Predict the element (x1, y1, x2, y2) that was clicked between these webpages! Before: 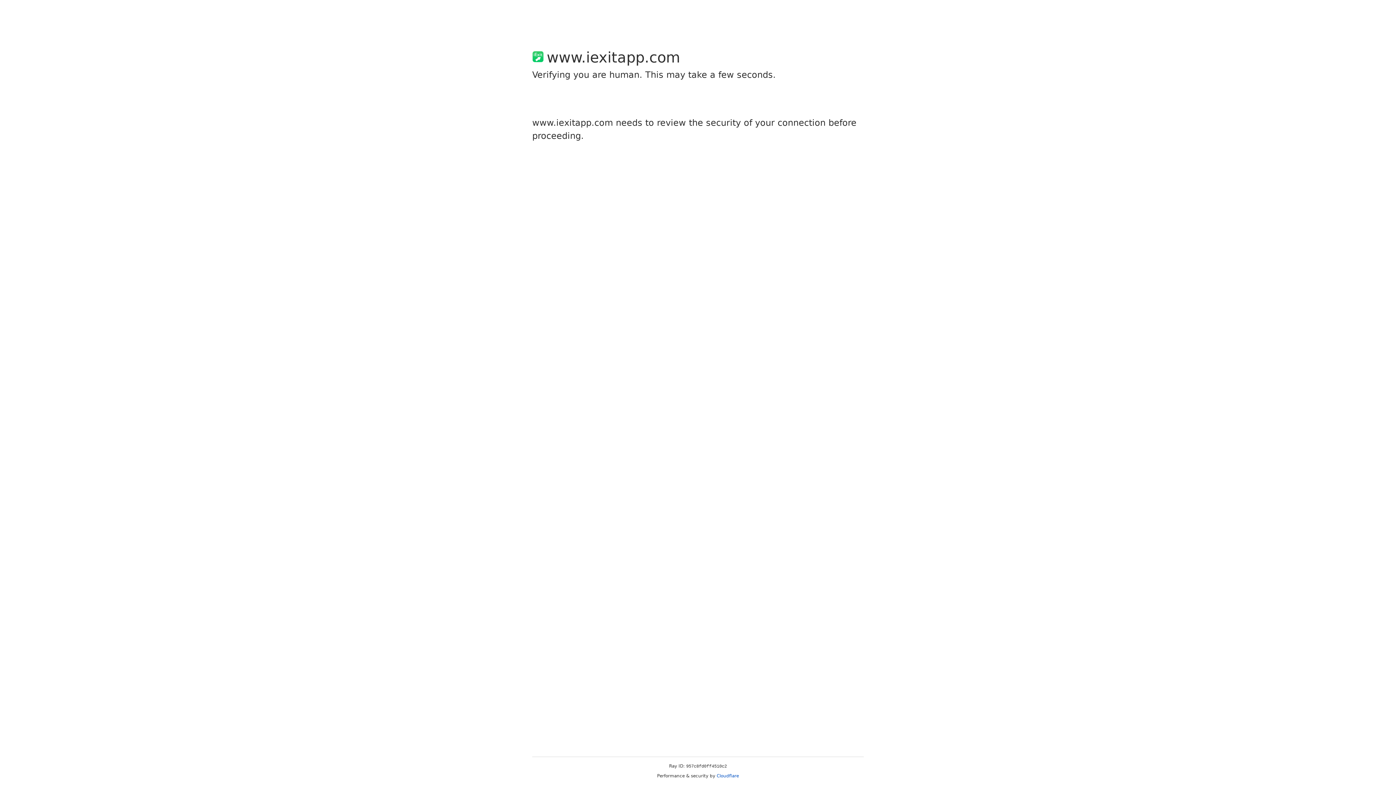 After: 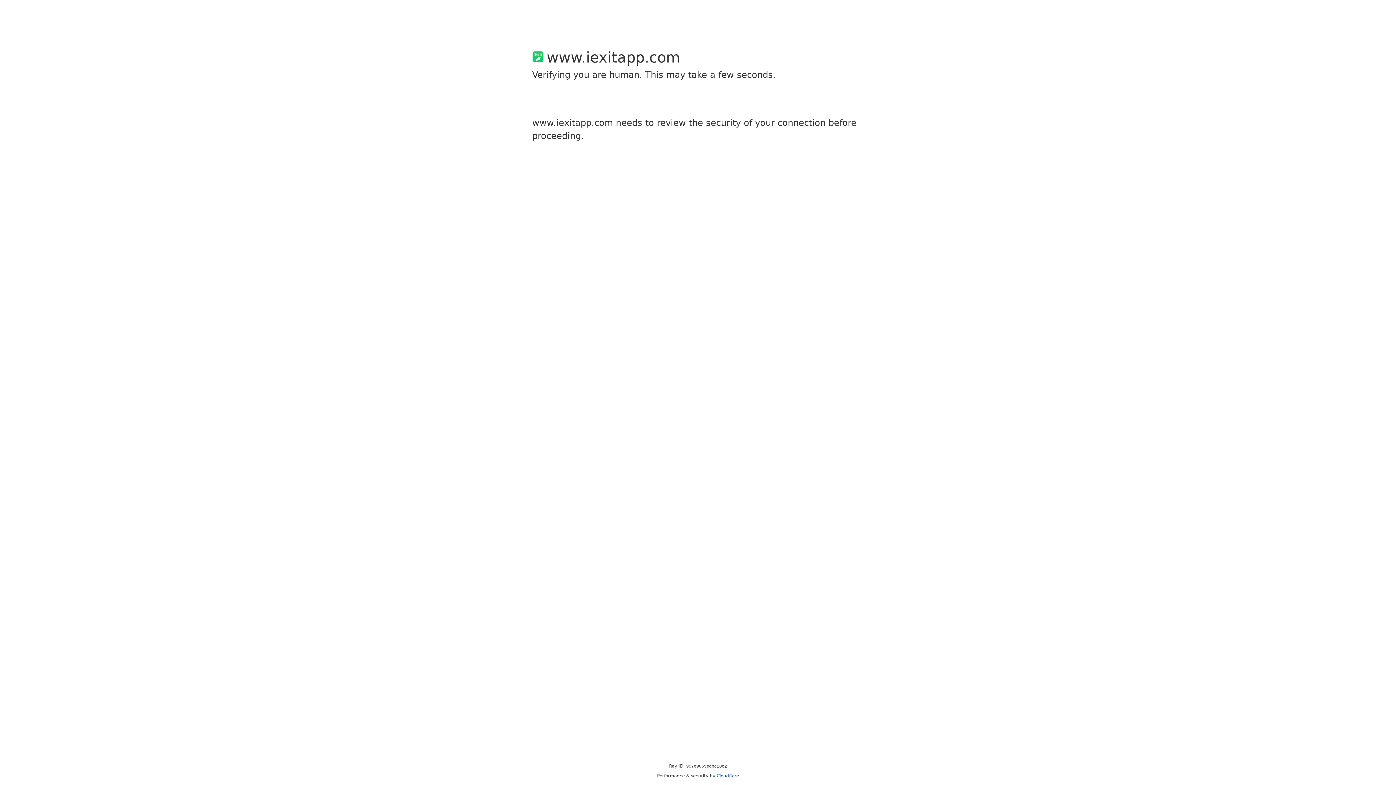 Action: bbox: (716, 773, 739, 778) label: Cloudflare